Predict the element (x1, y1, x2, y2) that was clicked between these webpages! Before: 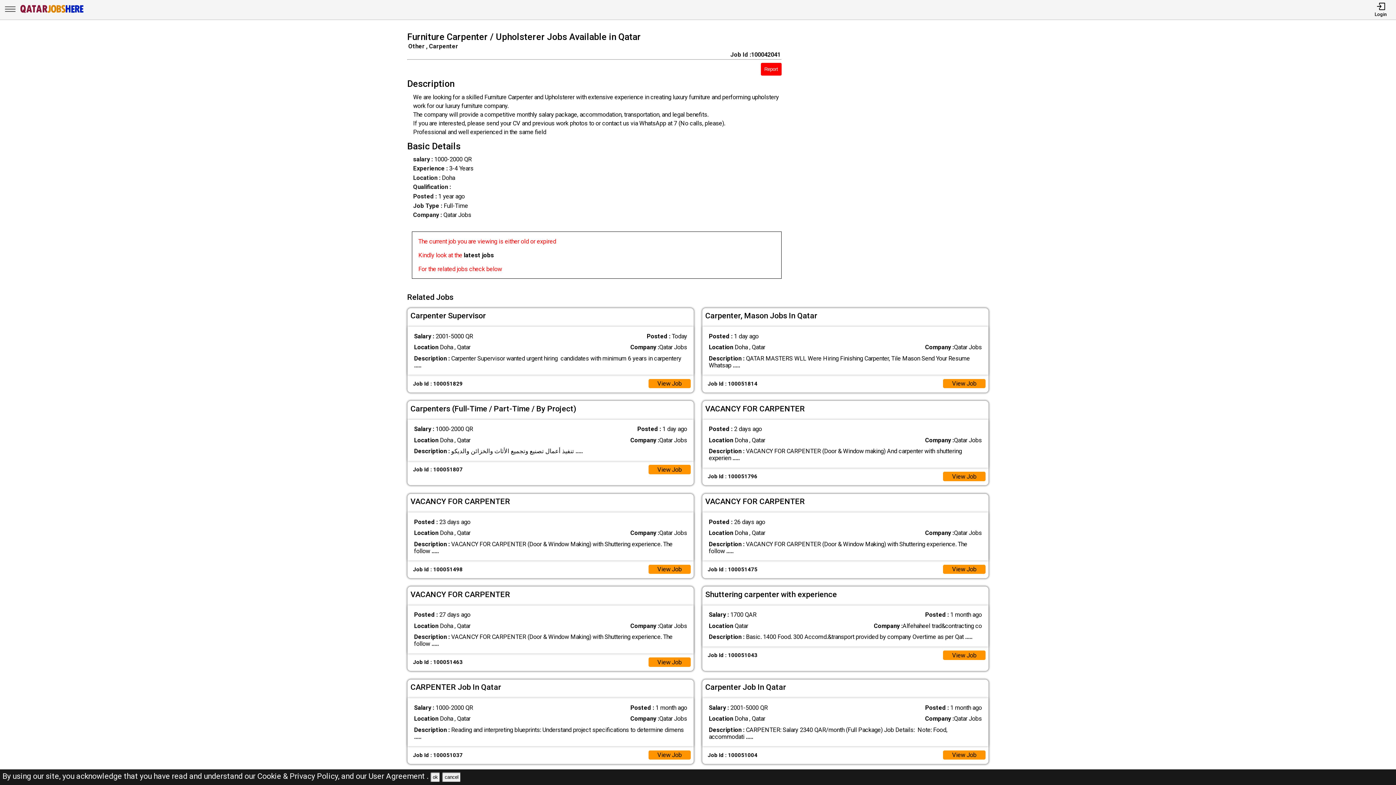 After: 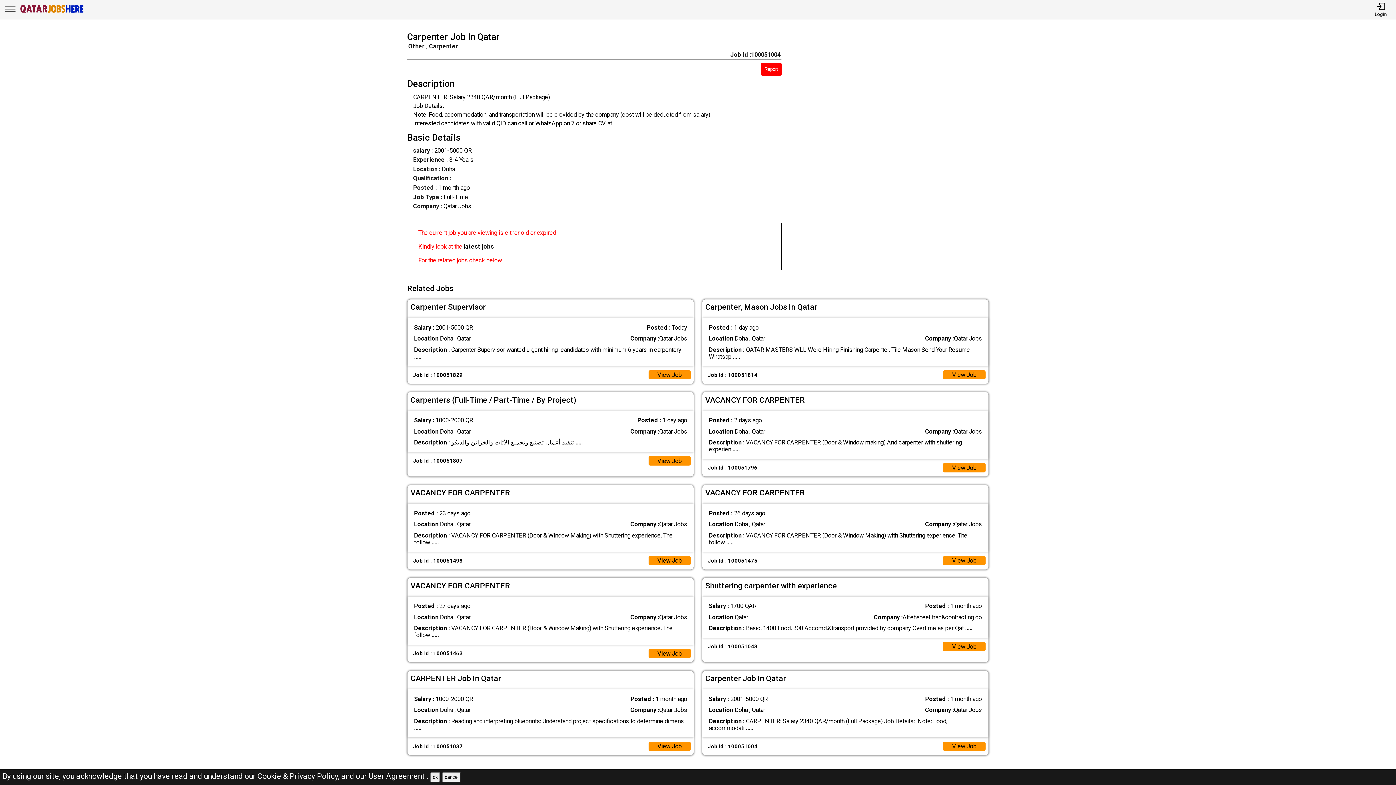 Action: label: View Job bbox: (943, 750, 985, 760)